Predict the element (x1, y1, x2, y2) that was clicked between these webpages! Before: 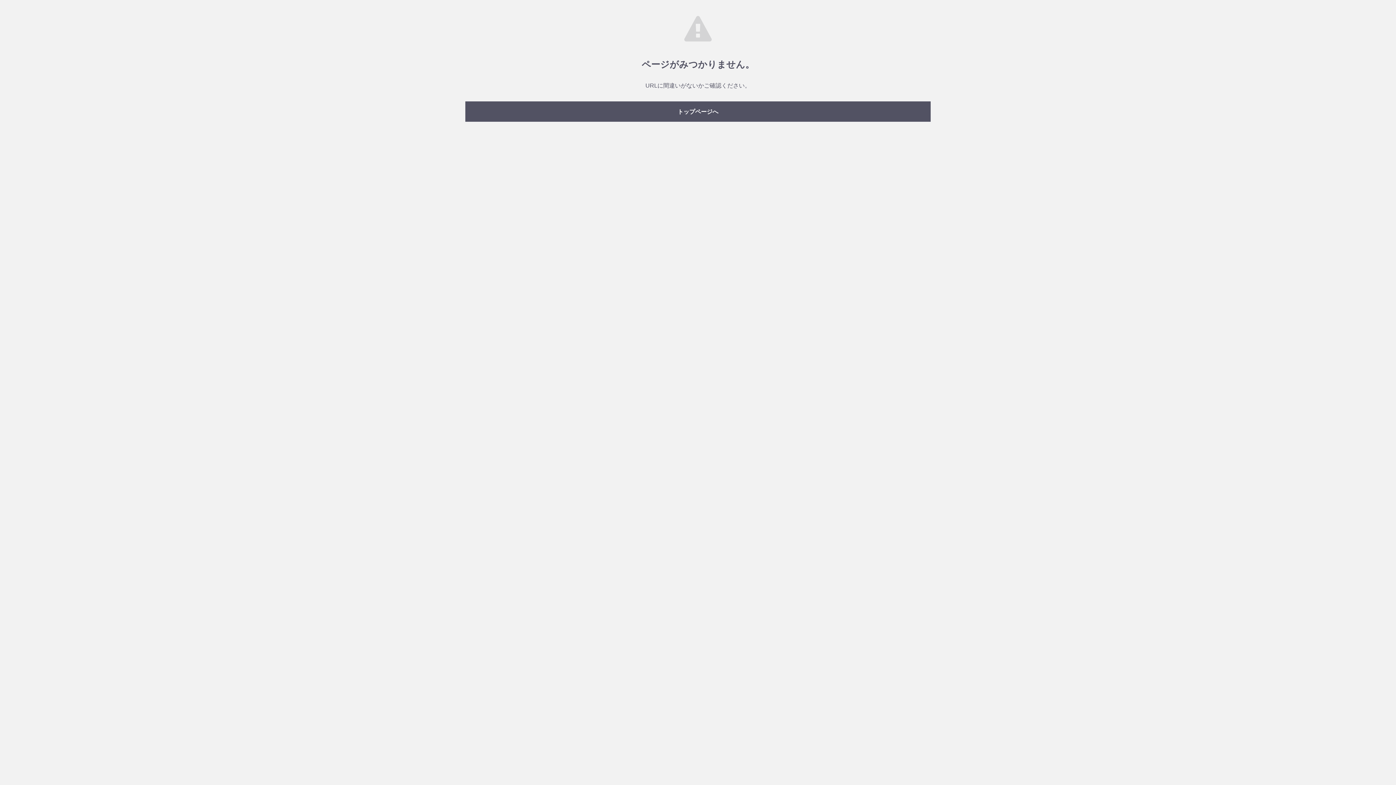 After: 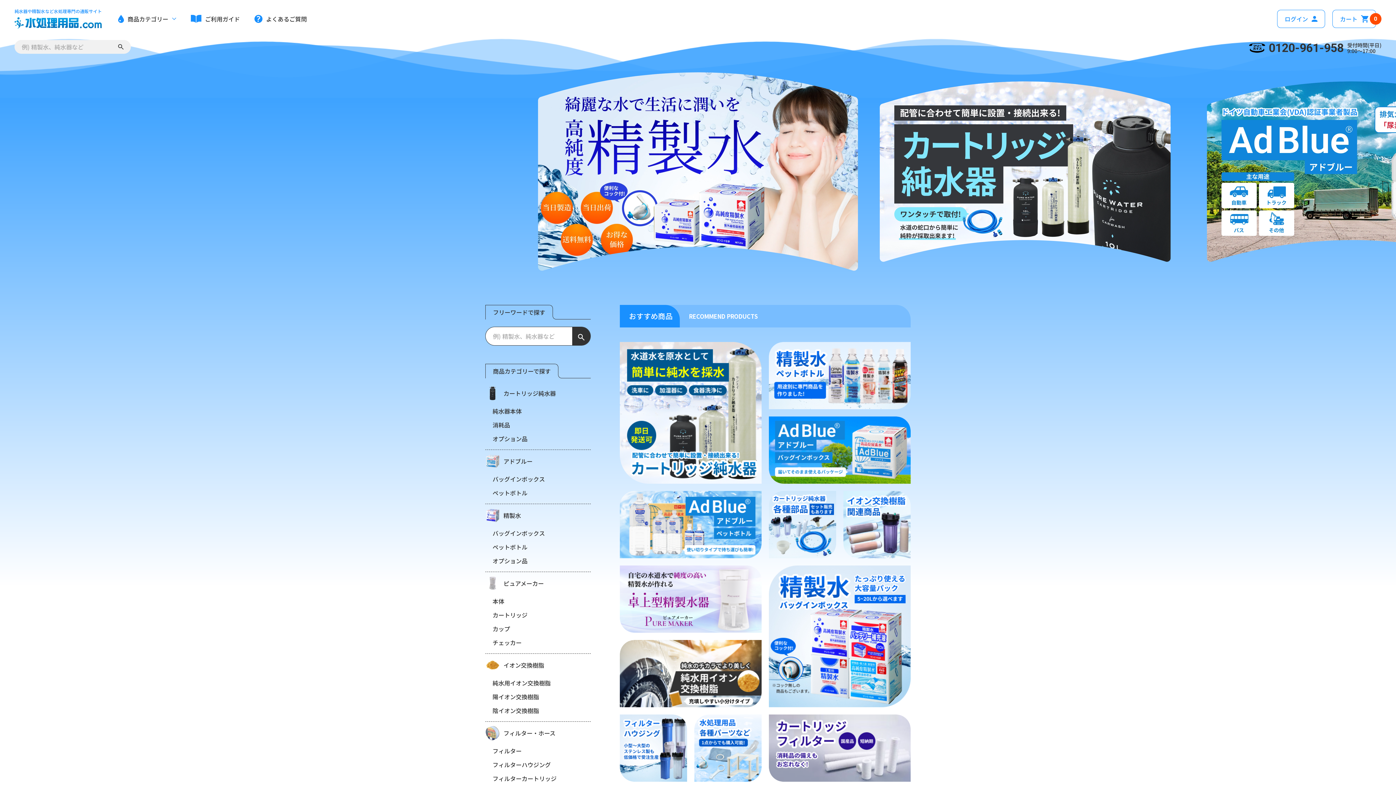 Action: bbox: (465, 101, 930, 121) label: トップページへ